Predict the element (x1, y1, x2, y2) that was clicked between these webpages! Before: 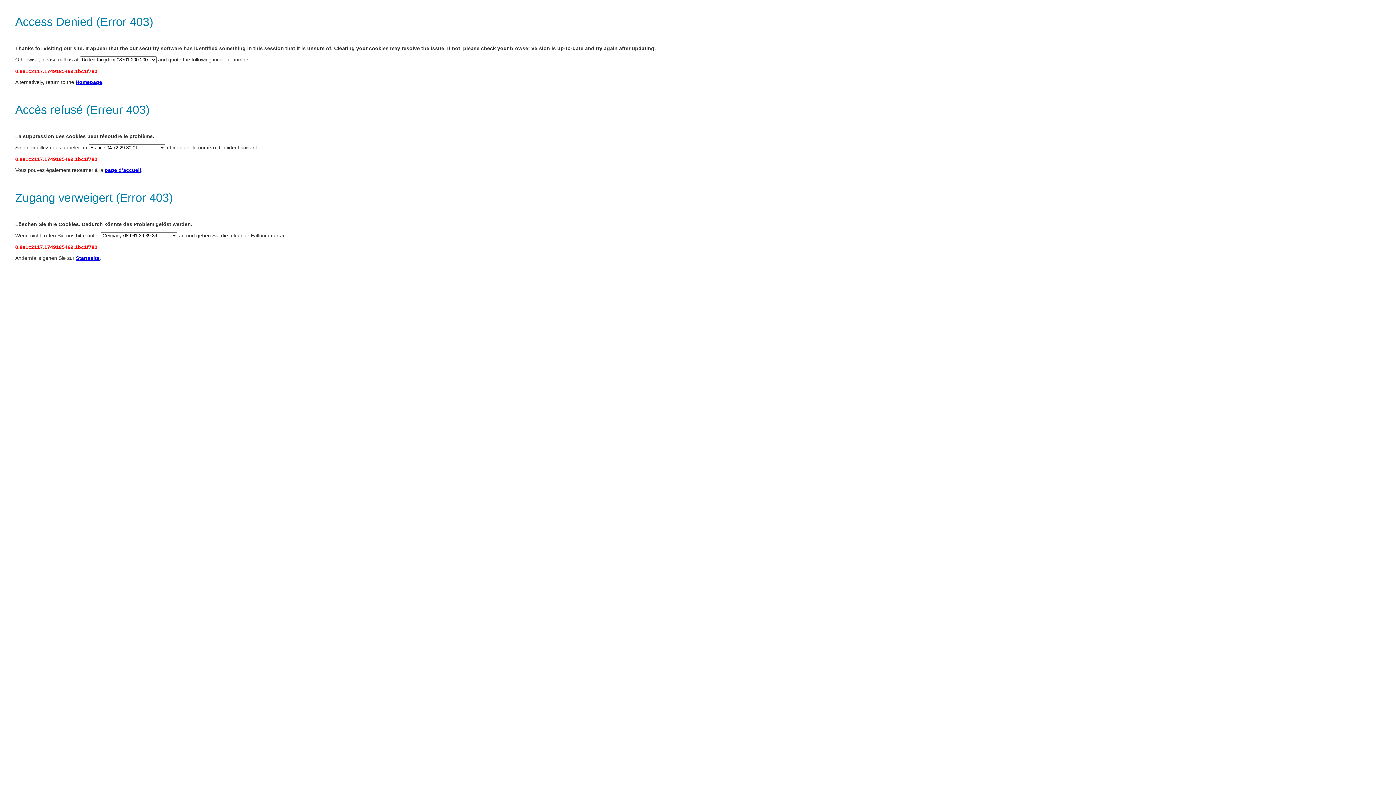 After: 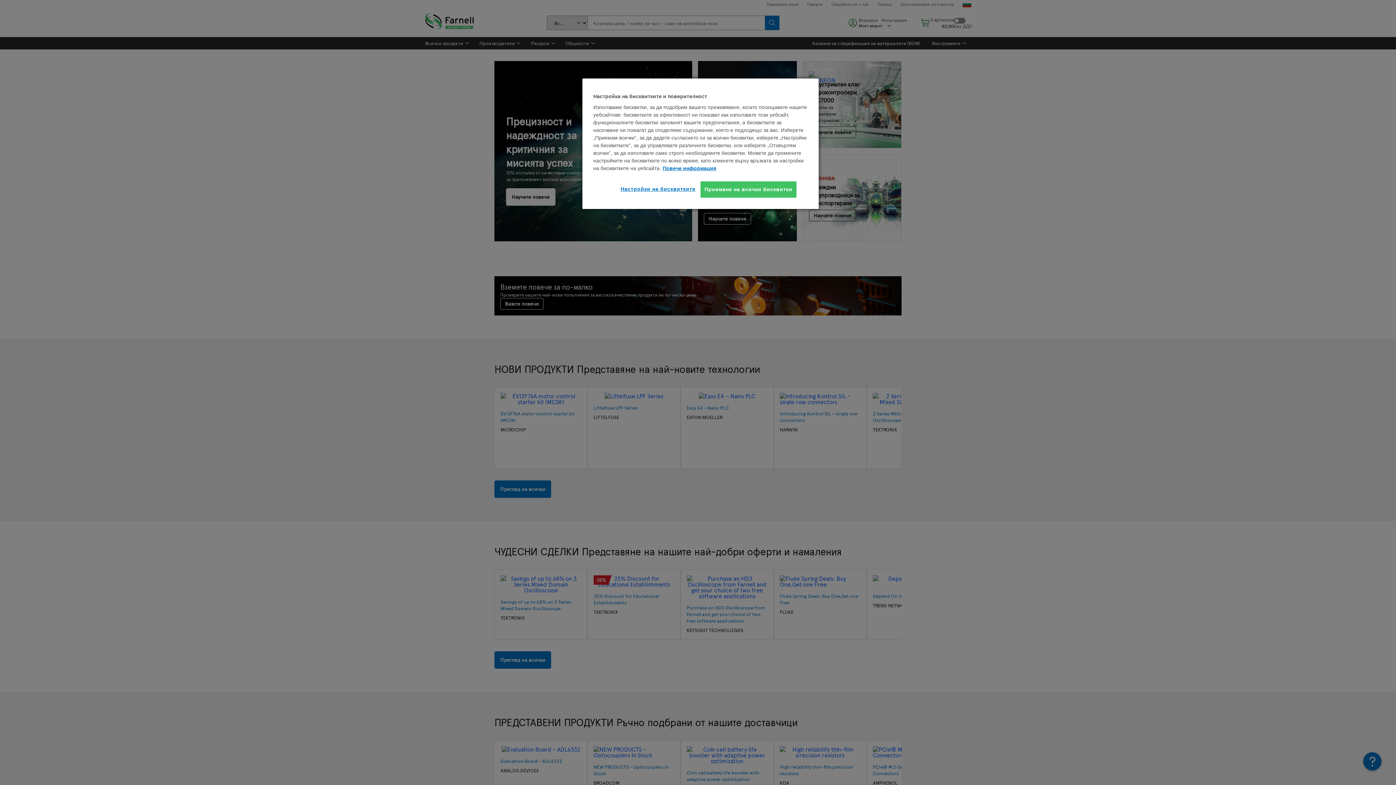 Action: label: Startseite bbox: (76, 255, 99, 261)